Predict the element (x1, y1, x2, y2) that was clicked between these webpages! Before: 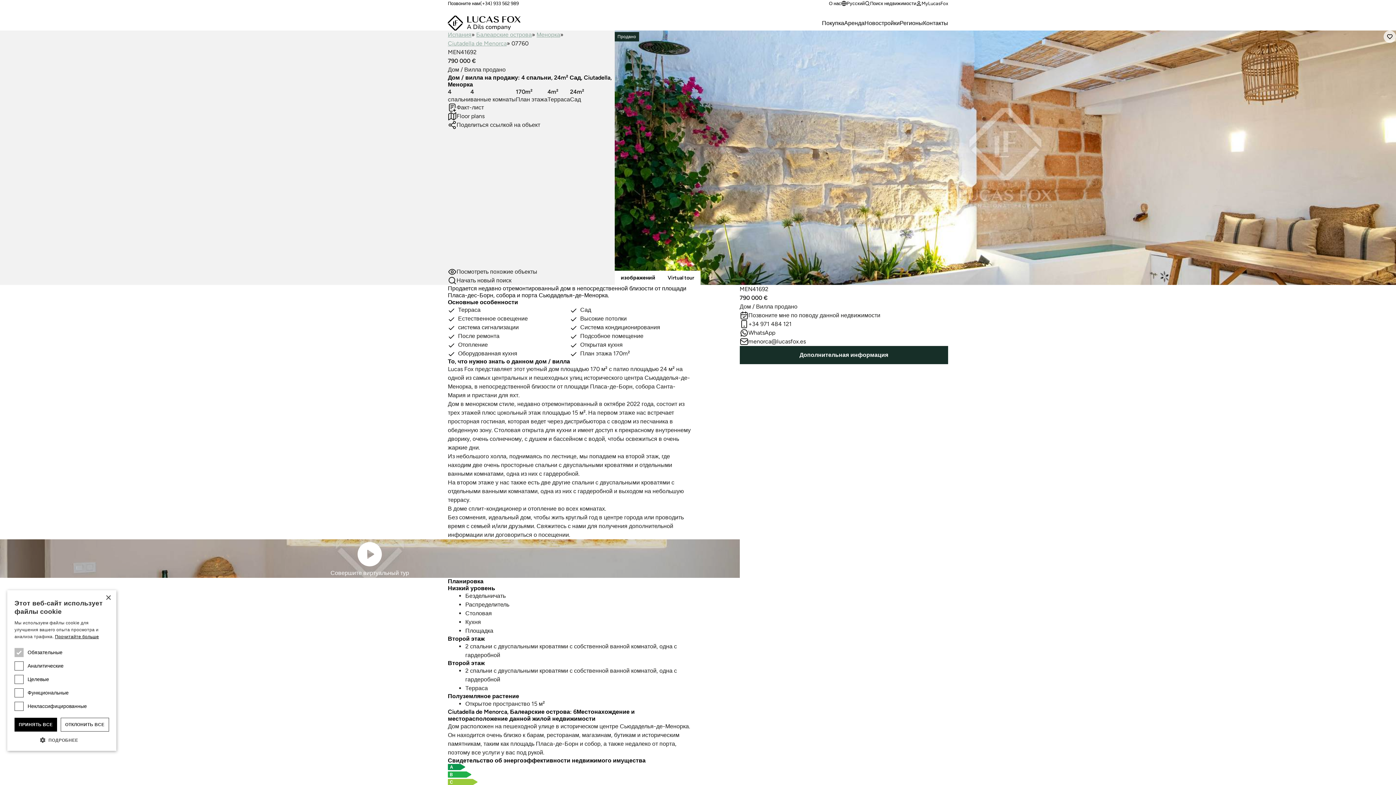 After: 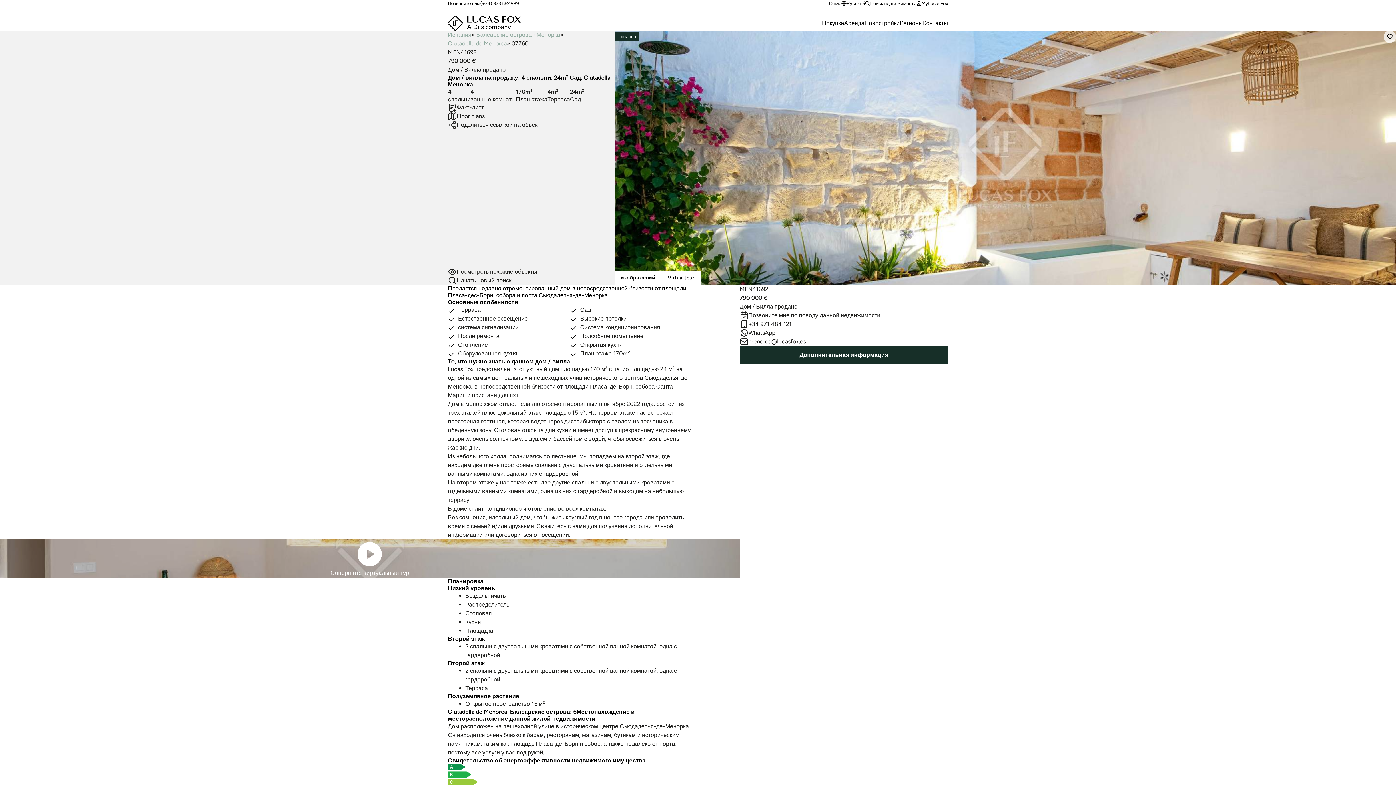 Action: label: ПРИНЯТЬ ВСЕ bbox: (14, 718, 56, 732)